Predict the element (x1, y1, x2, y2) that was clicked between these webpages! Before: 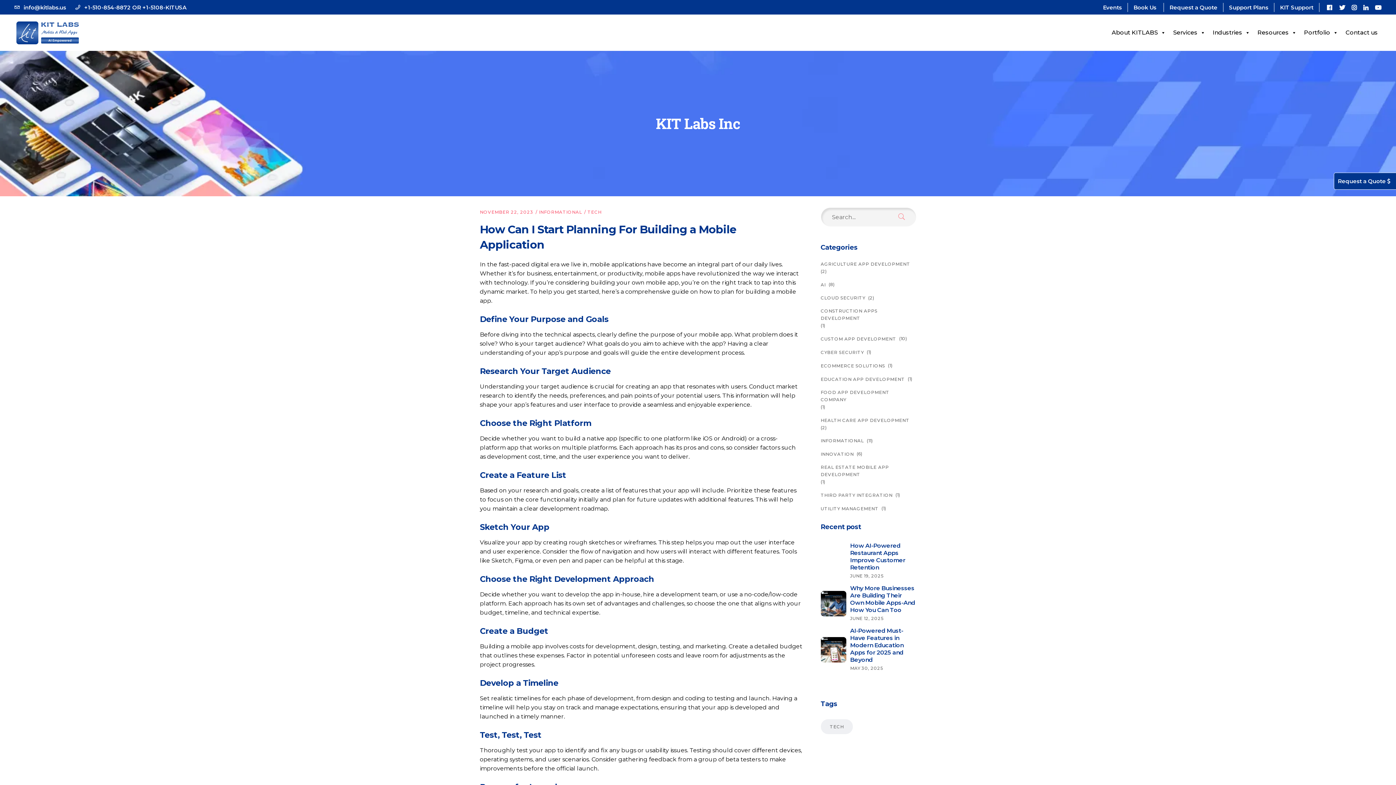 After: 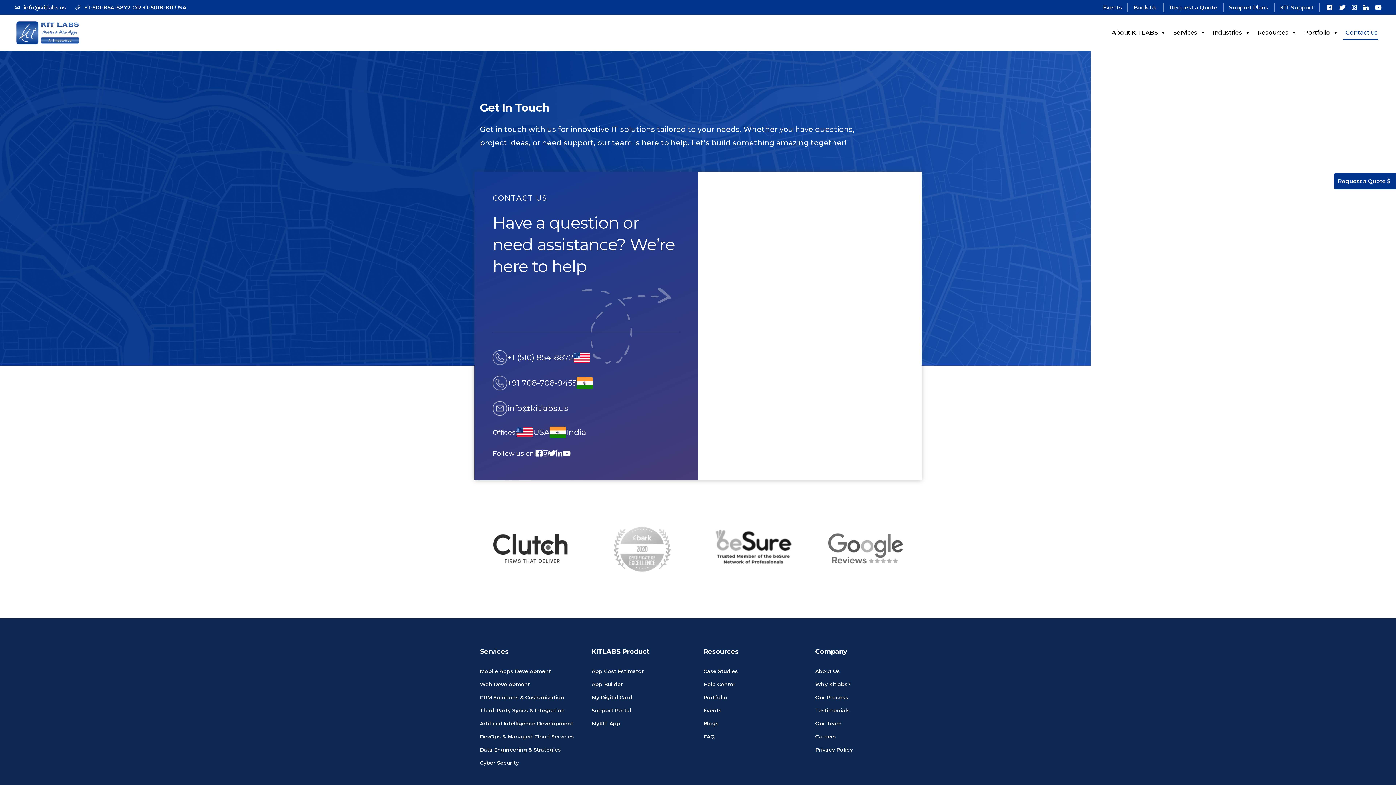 Action: bbox: (1342, 14, 1381, 50) label: Contact us